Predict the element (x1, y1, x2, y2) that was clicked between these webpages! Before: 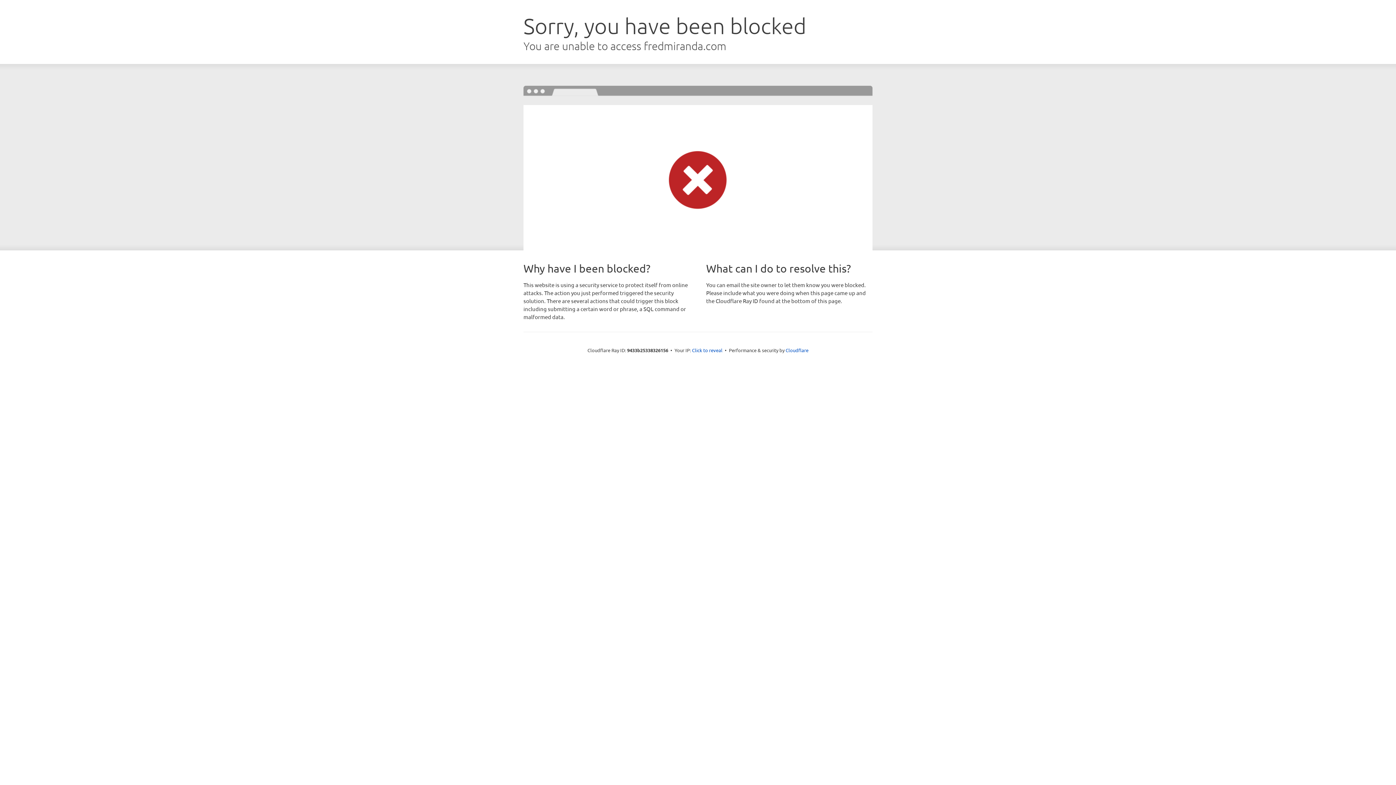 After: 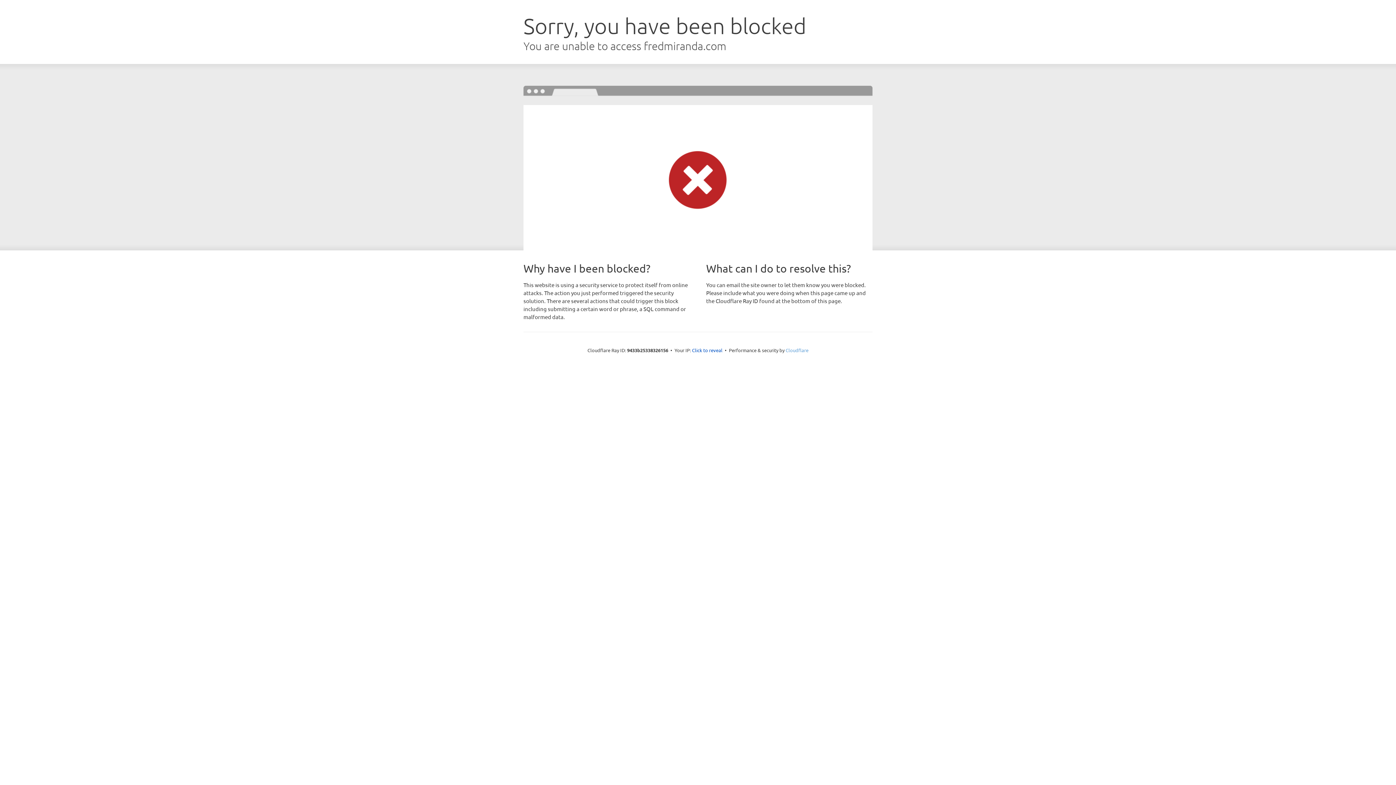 Action: label: Cloudflare bbox: (785, 347, 808, 353)